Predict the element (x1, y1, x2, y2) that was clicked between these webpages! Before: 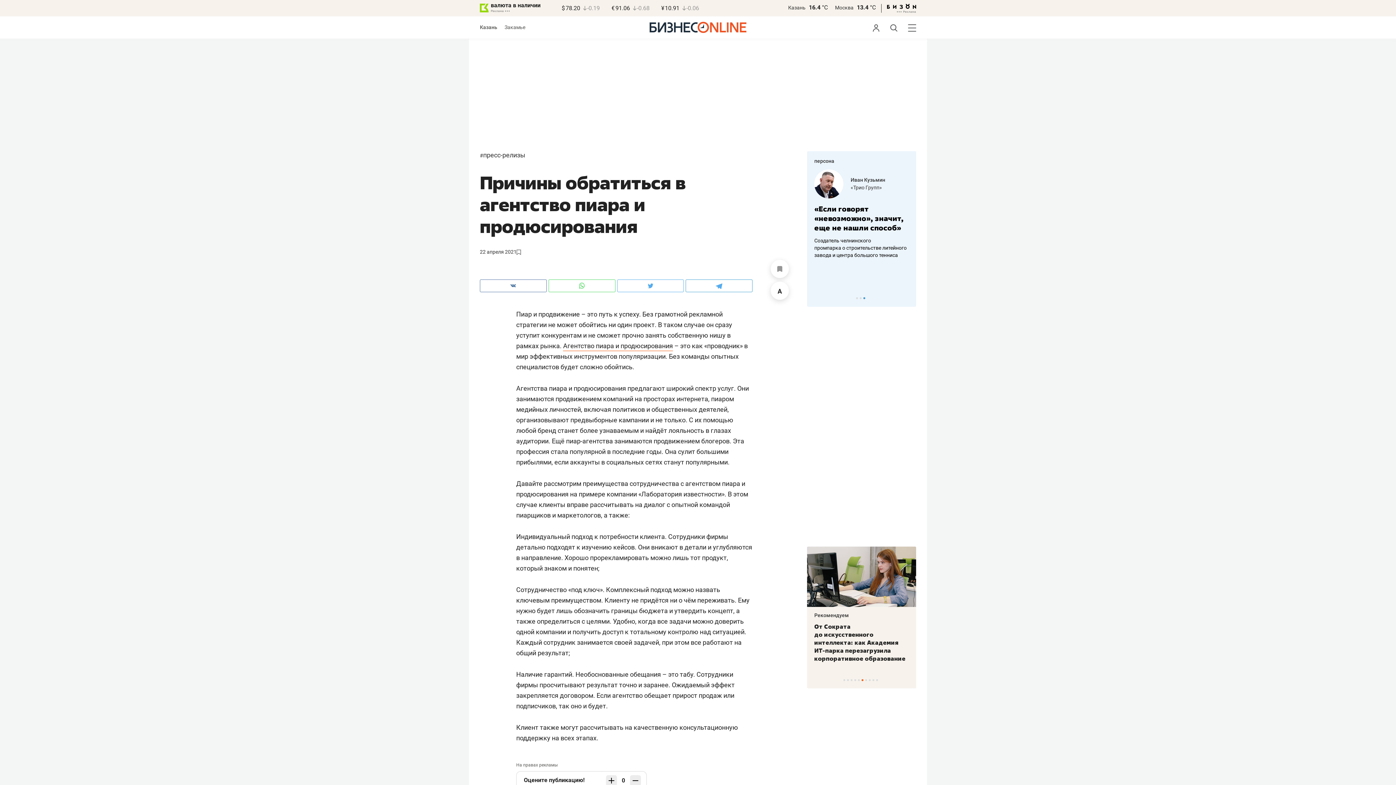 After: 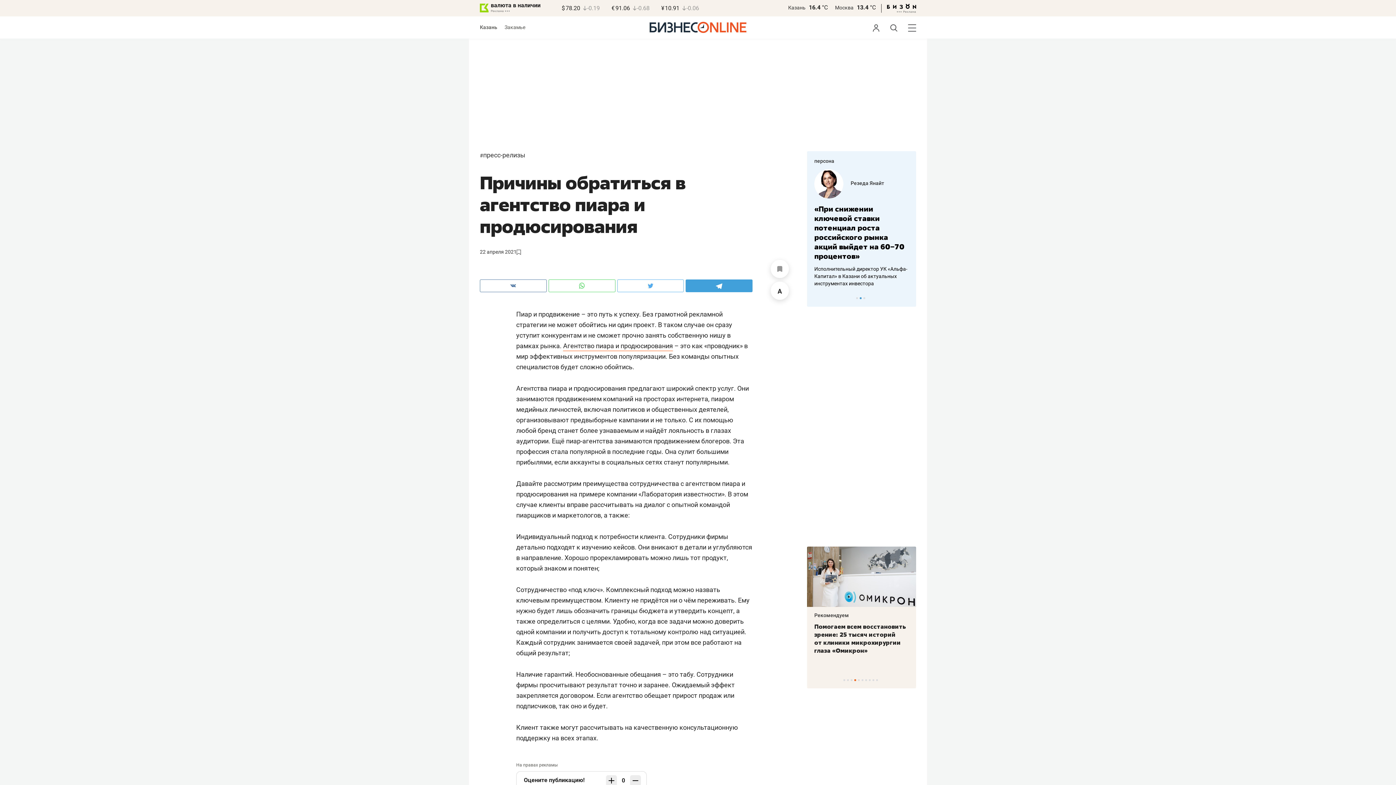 Action: bbox: (685, 279, 752, 292)